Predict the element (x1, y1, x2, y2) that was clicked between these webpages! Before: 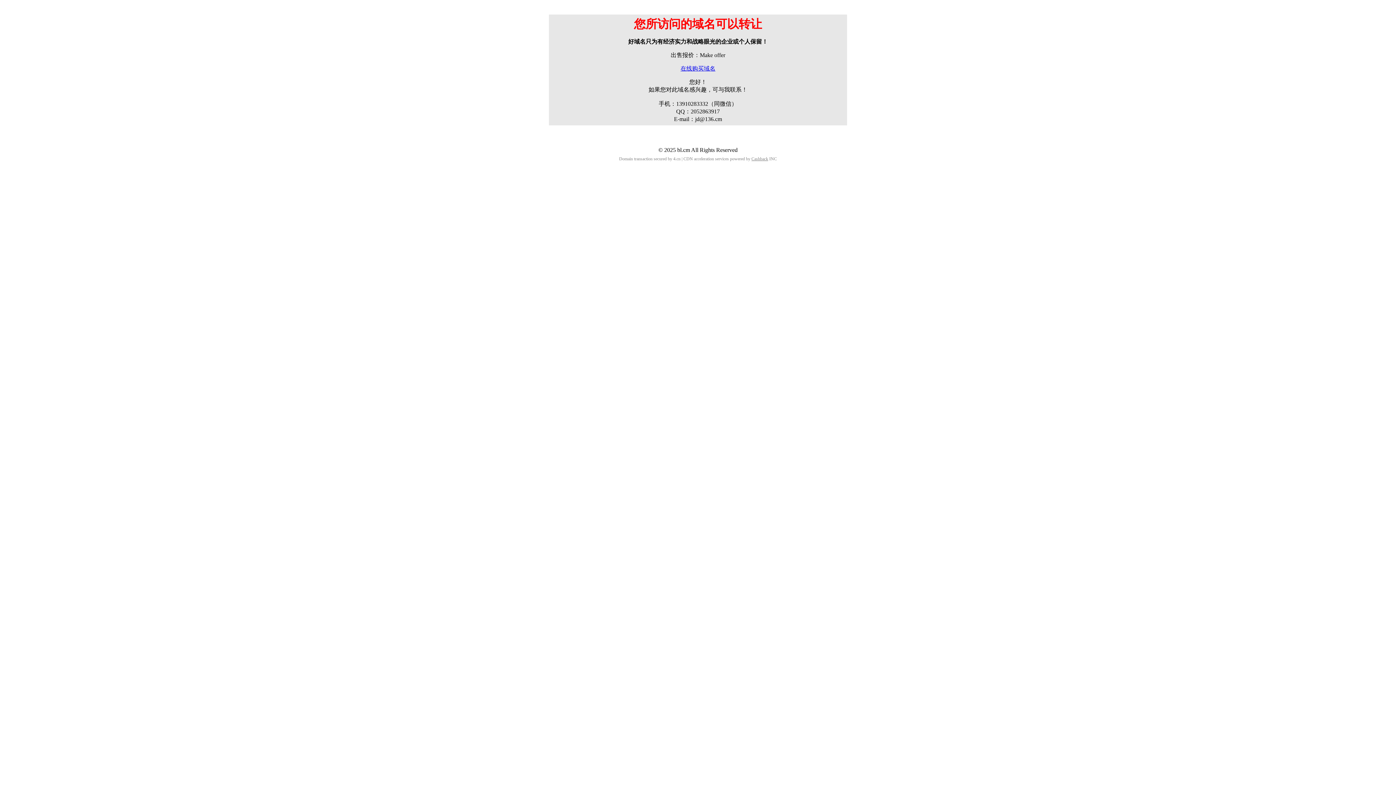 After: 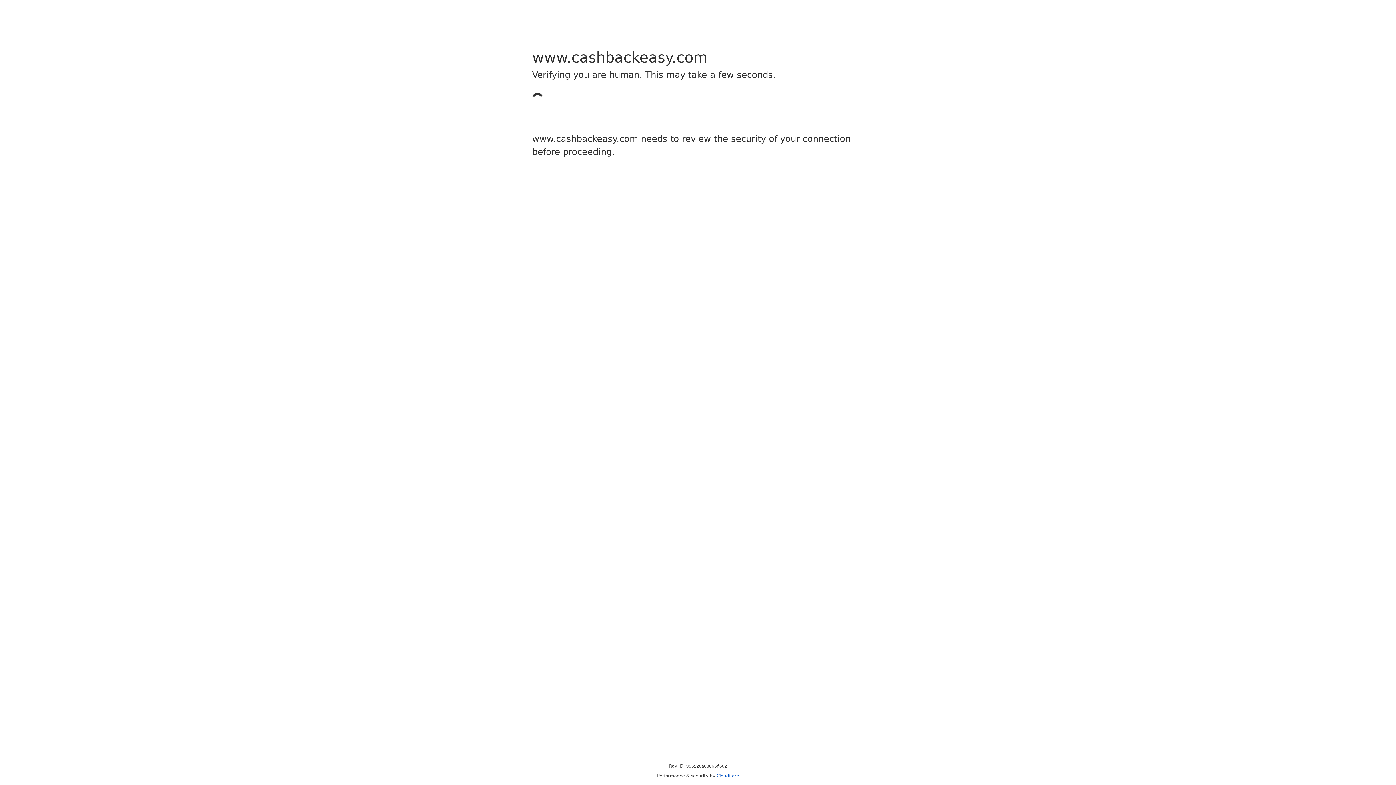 Action: label: Cashback bbox: (751, 156, 768, 161)